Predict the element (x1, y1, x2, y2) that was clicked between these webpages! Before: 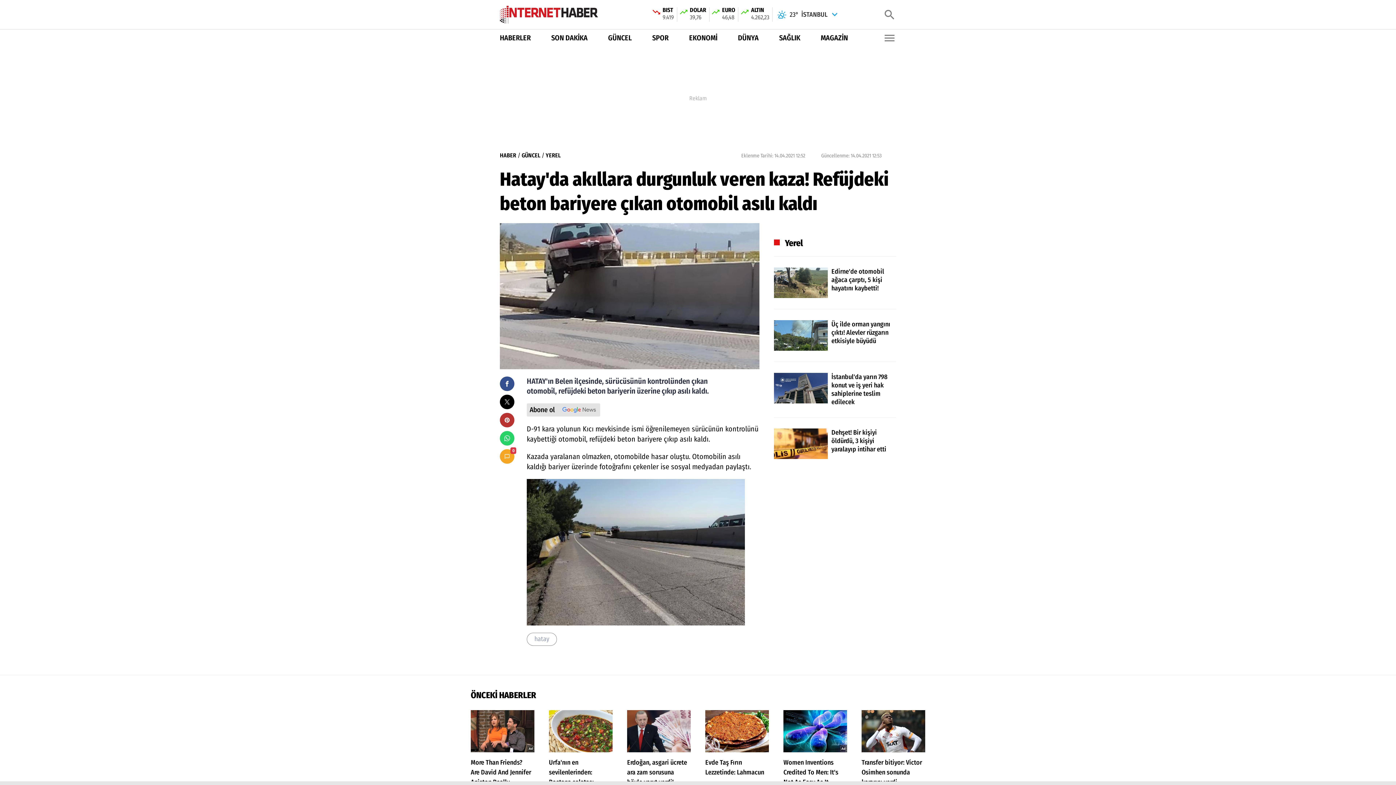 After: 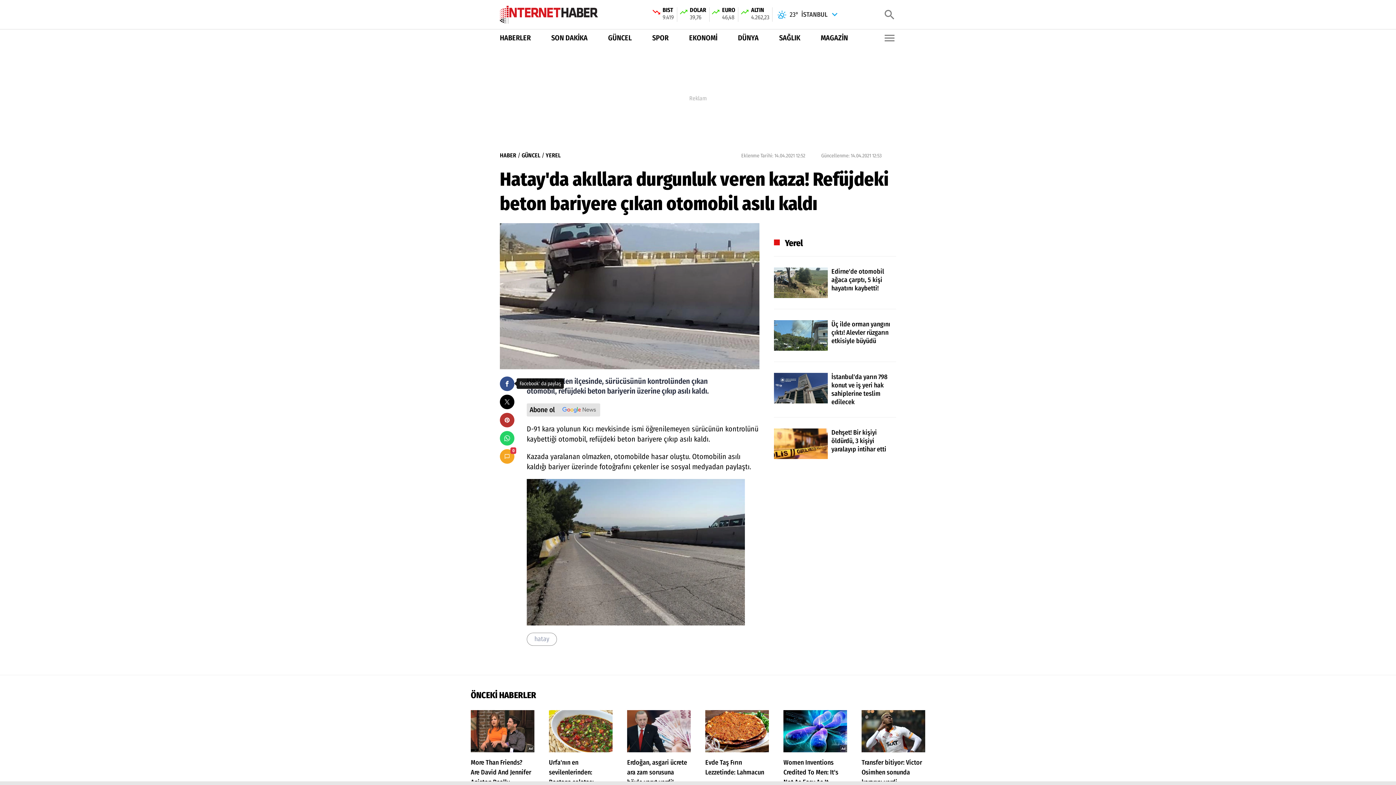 Action: bbox: (500, 376, 514, 391)